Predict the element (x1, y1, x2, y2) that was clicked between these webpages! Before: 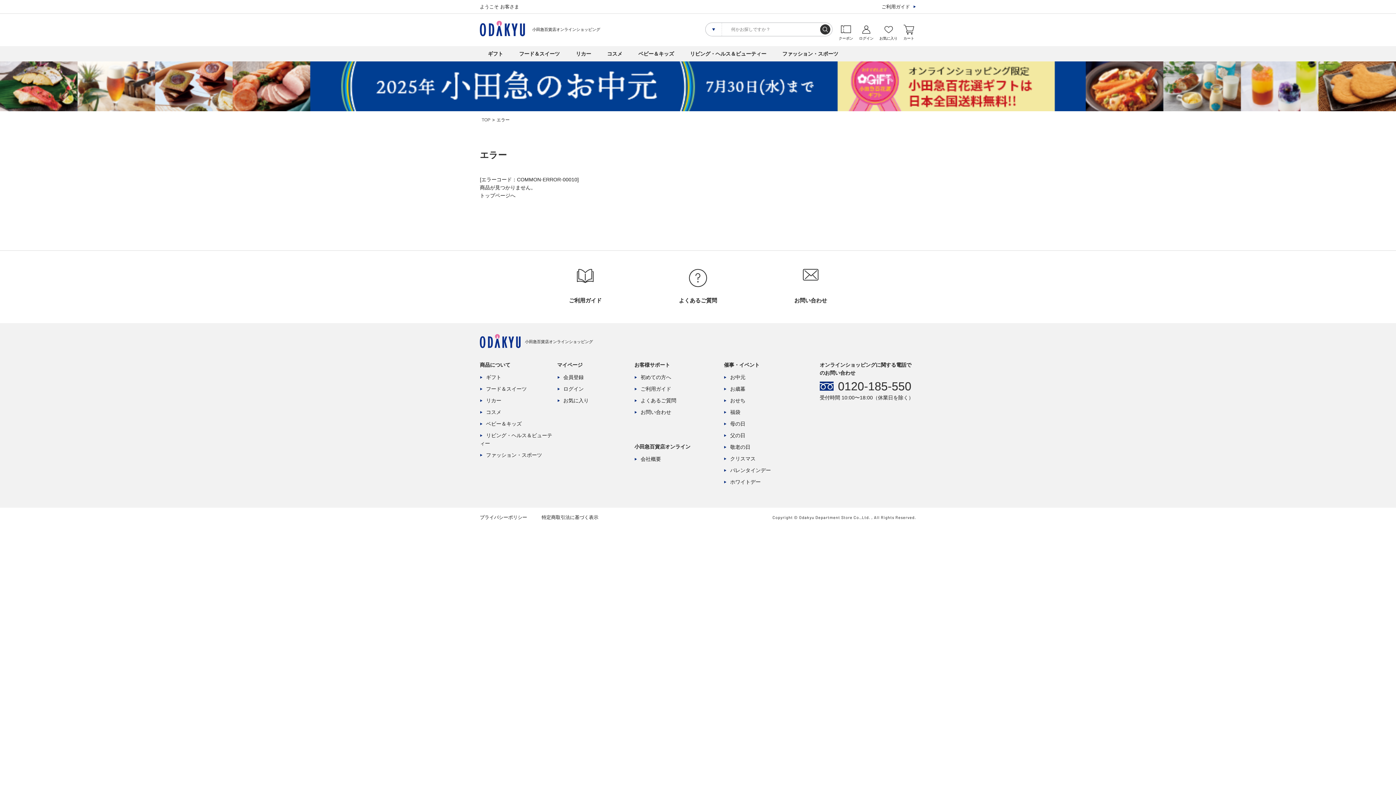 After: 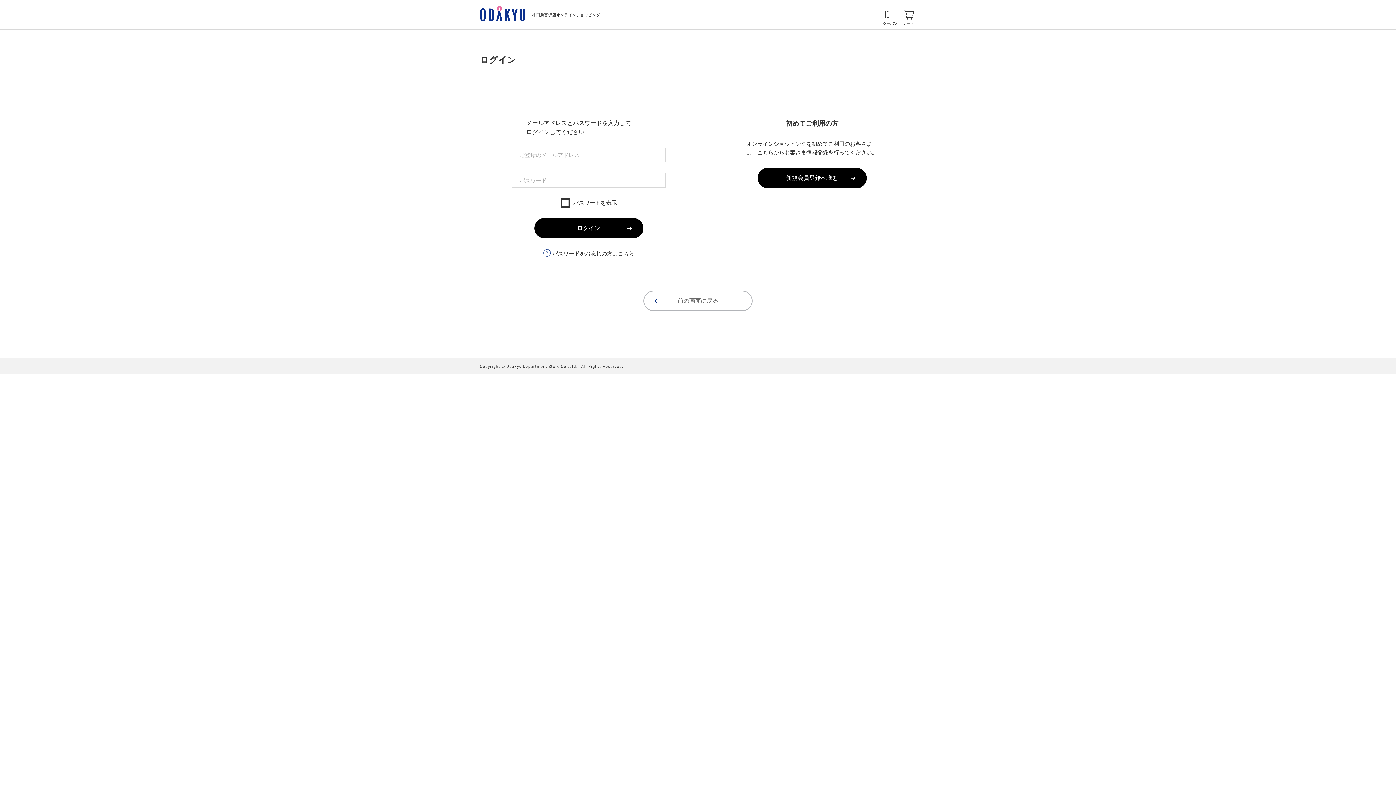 Action: label: ログイン bbox: (557, 386, 583, 391)